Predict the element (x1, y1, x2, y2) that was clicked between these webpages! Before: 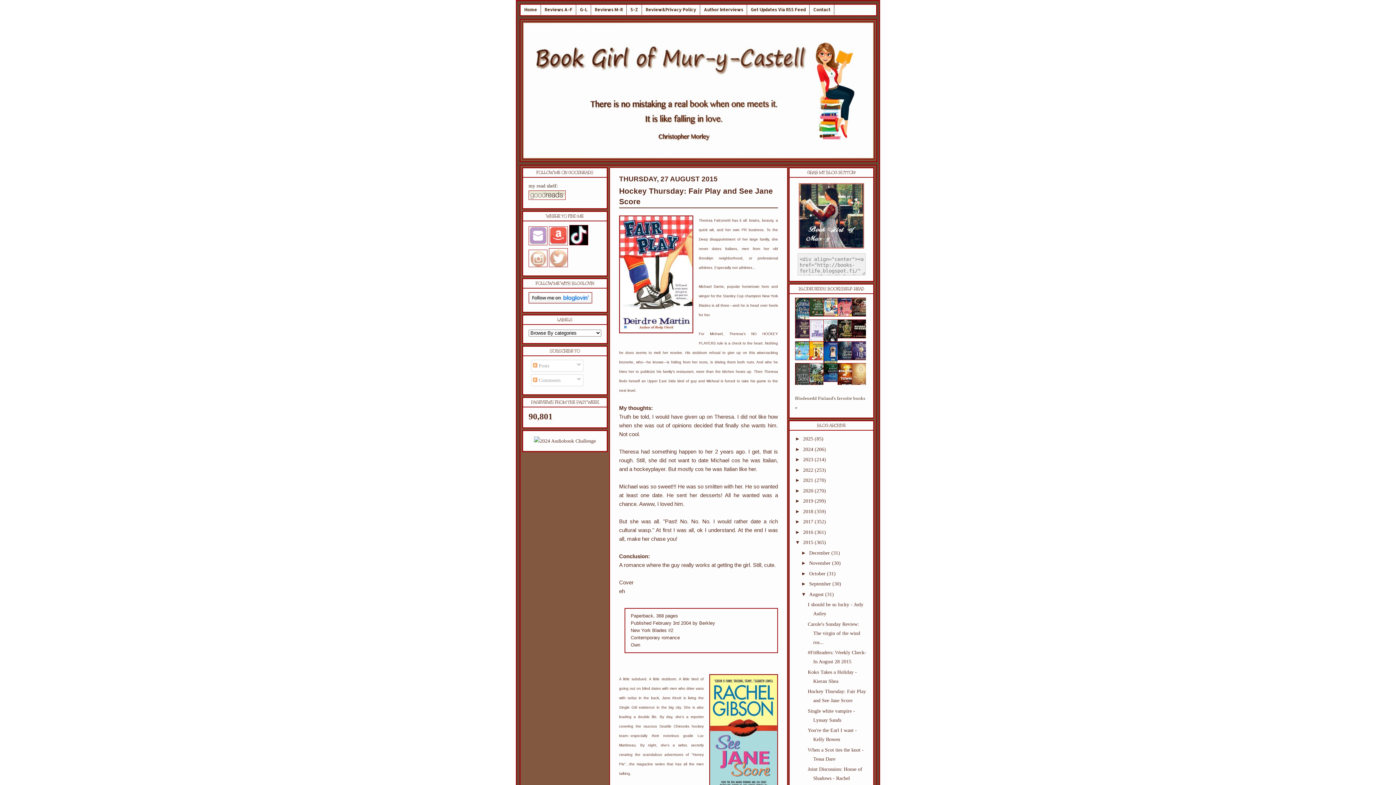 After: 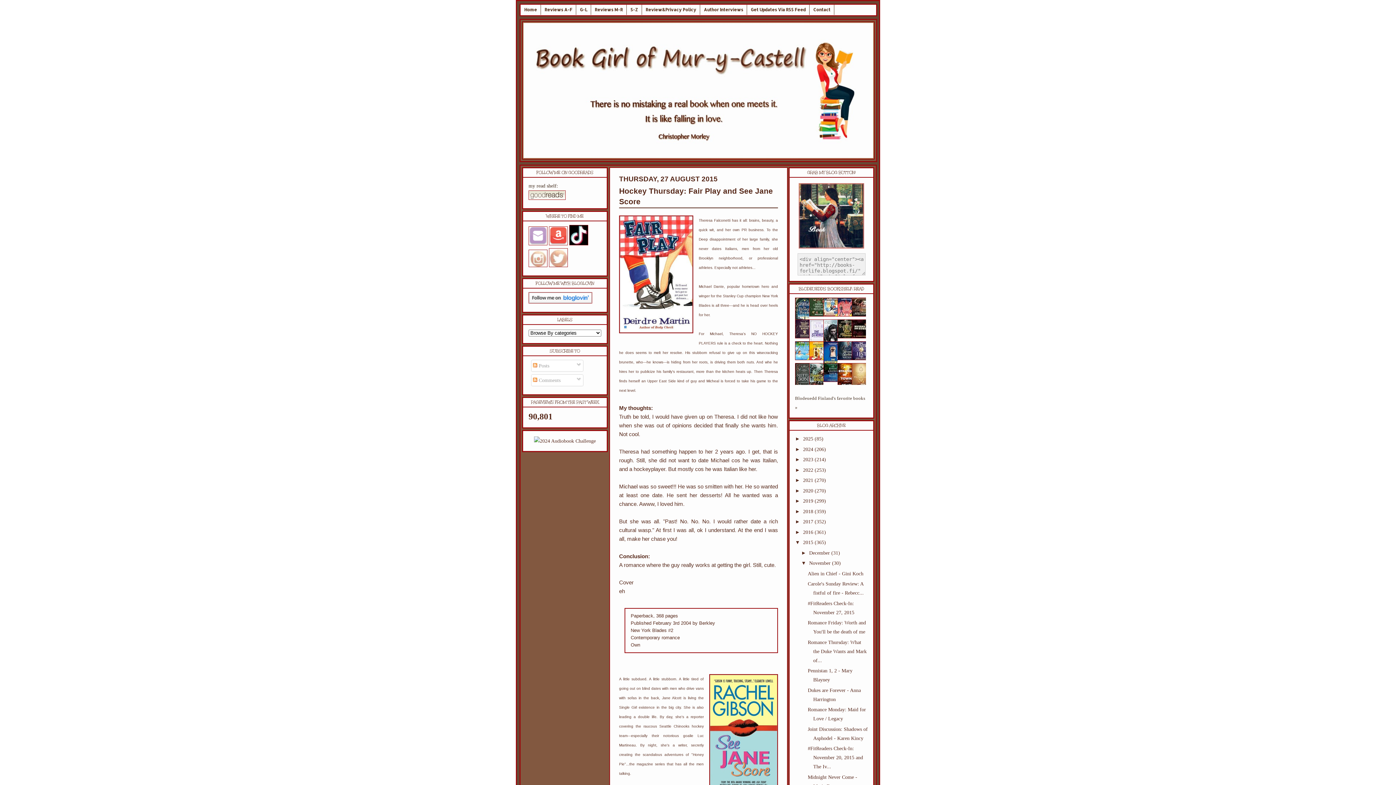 Action: bbox: (801, 560, 809, 566) label: ►  